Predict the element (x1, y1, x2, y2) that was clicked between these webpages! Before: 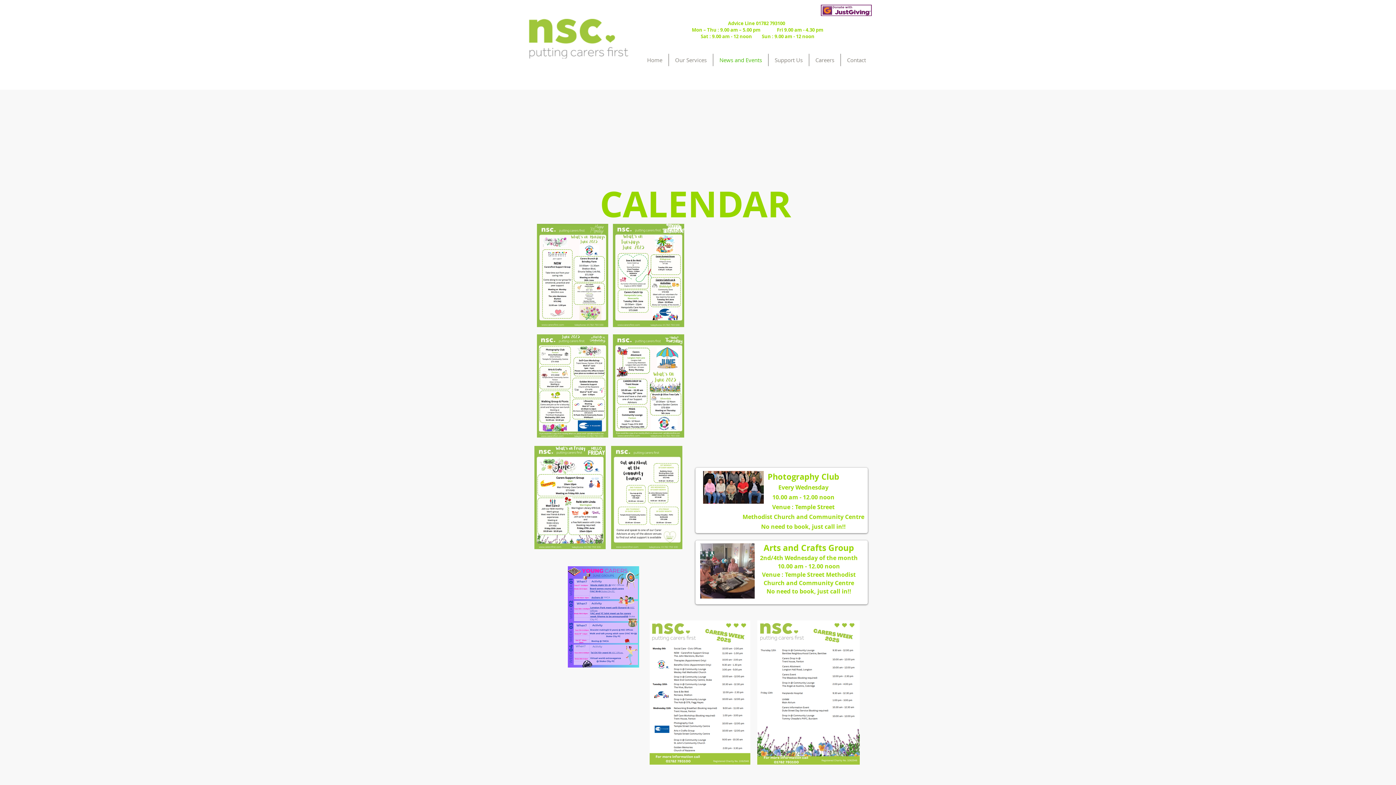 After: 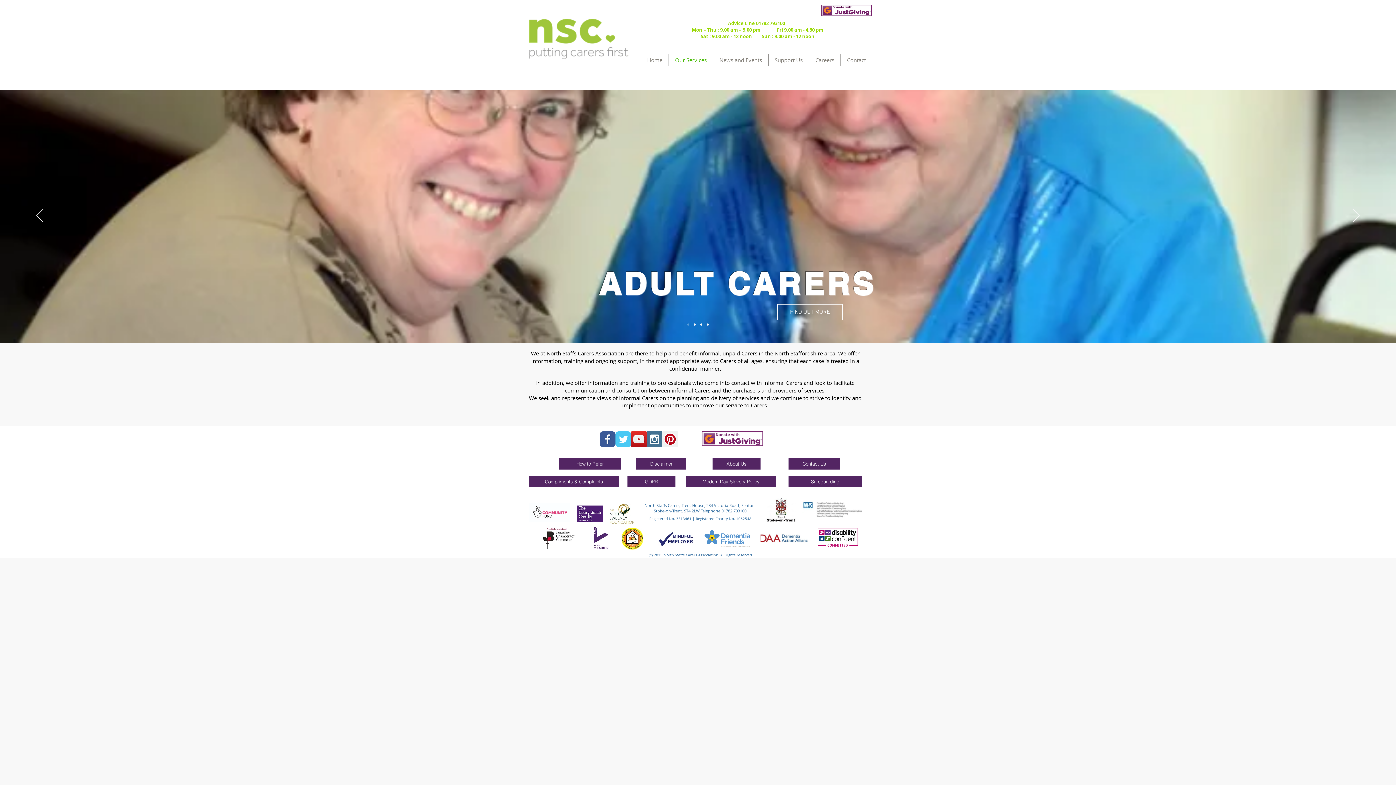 Action: label: Our Services bbox: (669, 53, 713, 66)